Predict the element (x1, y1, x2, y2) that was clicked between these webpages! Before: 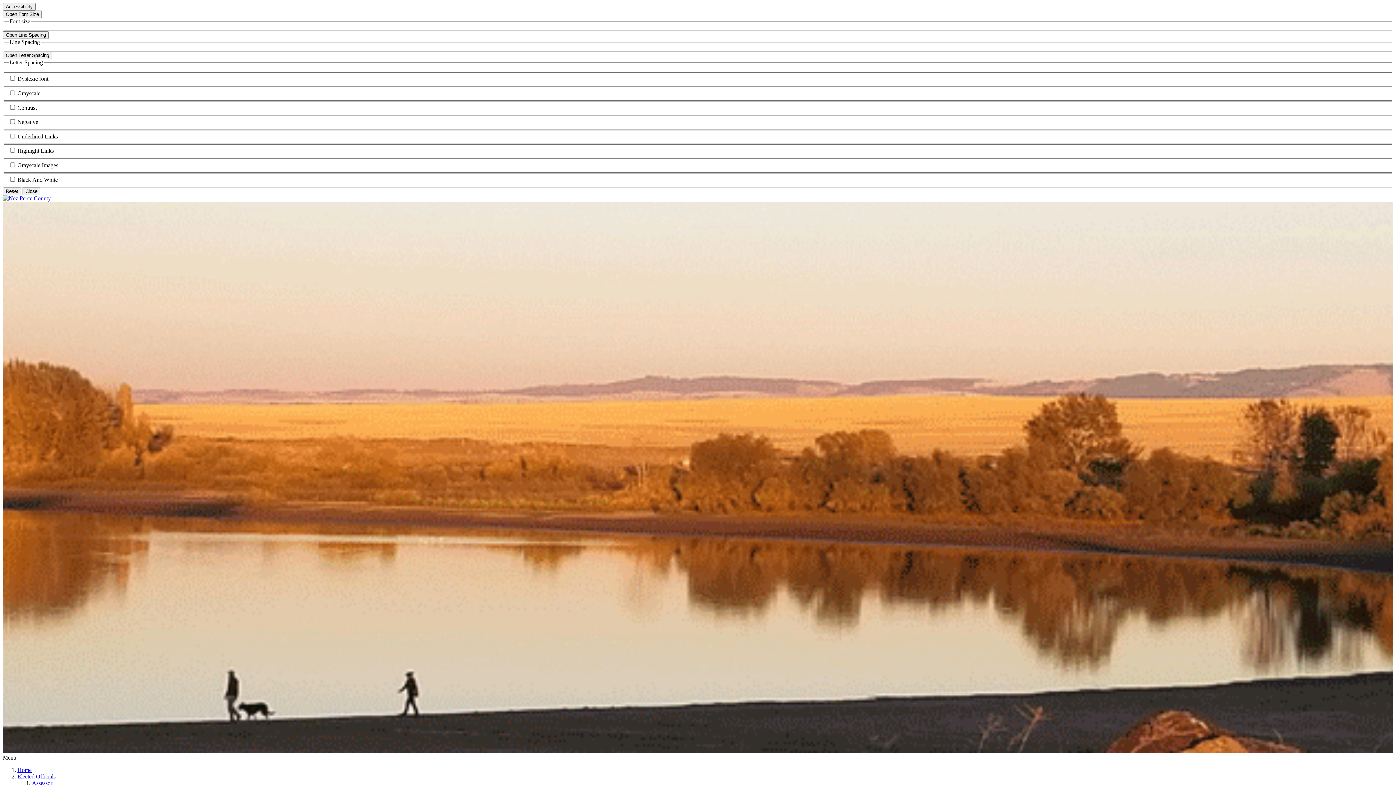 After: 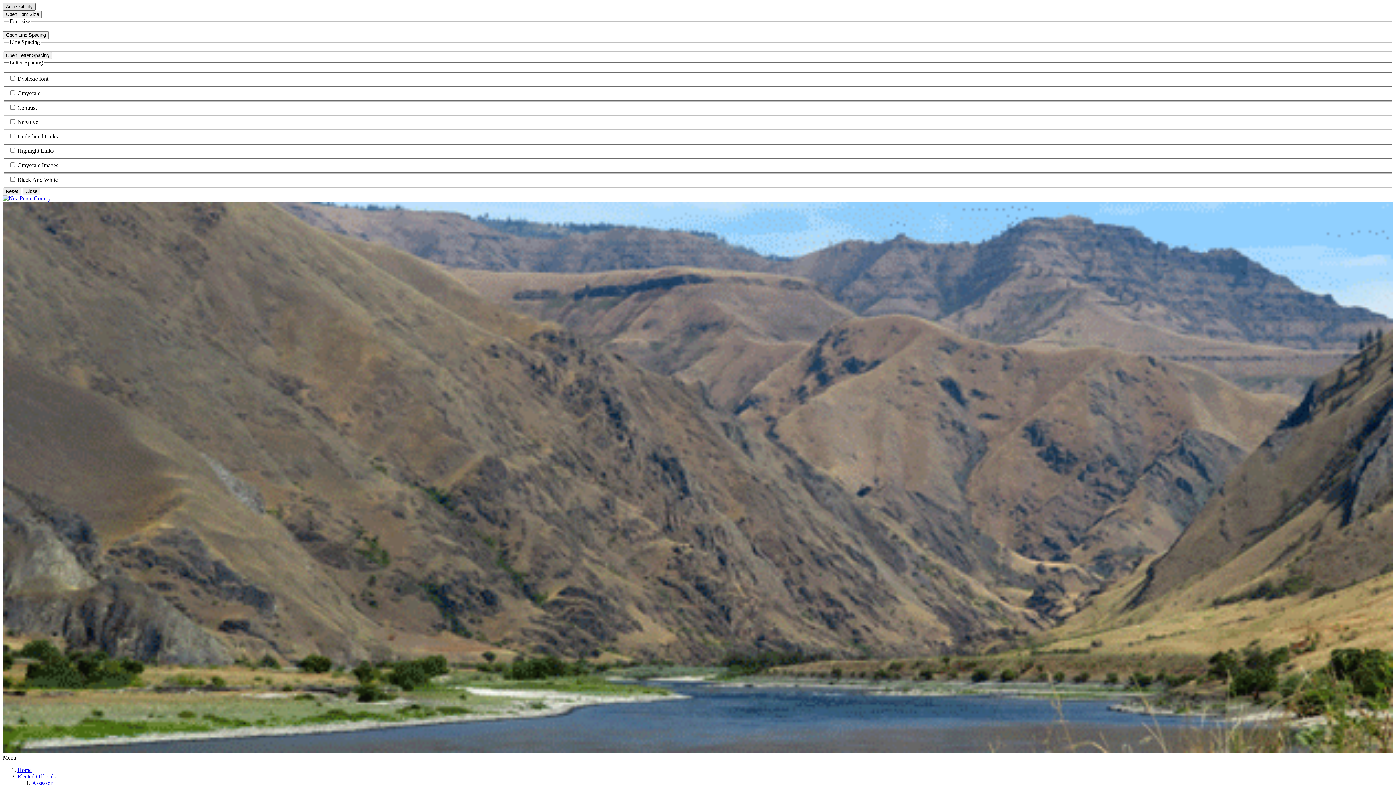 Action: bbox: (2, 2, 35, 10) label: Open/Close Accessibility Options